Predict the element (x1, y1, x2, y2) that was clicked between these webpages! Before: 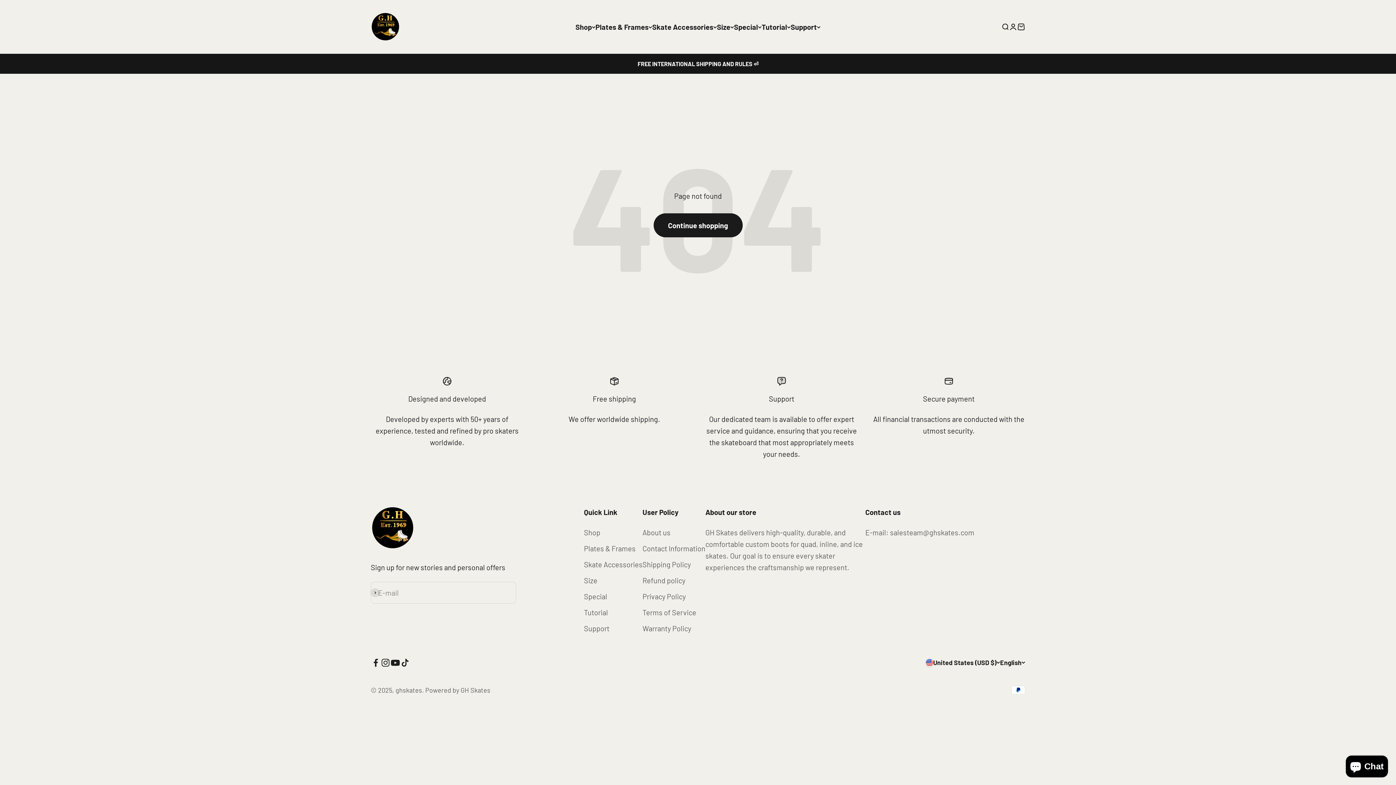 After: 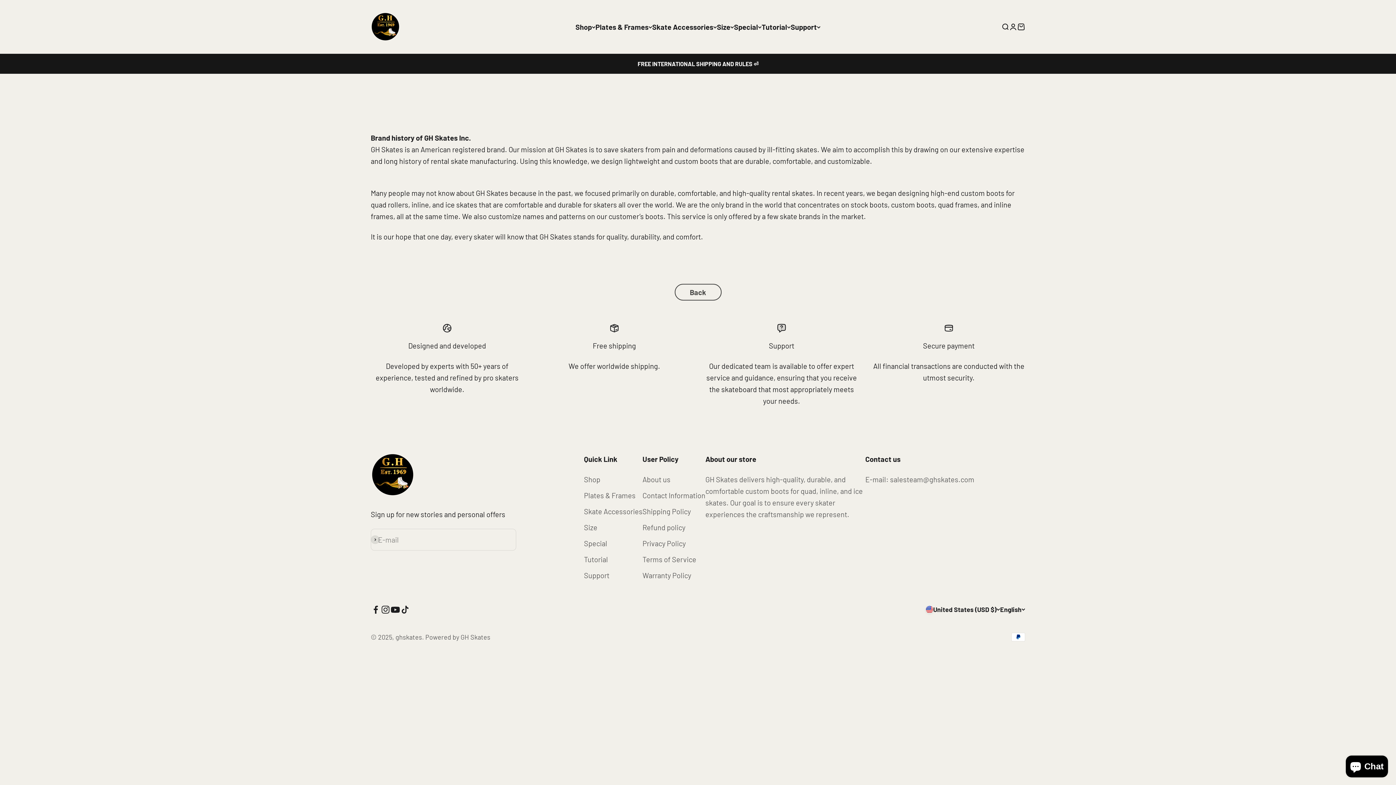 Action: bbox: (642, 527, 670, 538) label: About us